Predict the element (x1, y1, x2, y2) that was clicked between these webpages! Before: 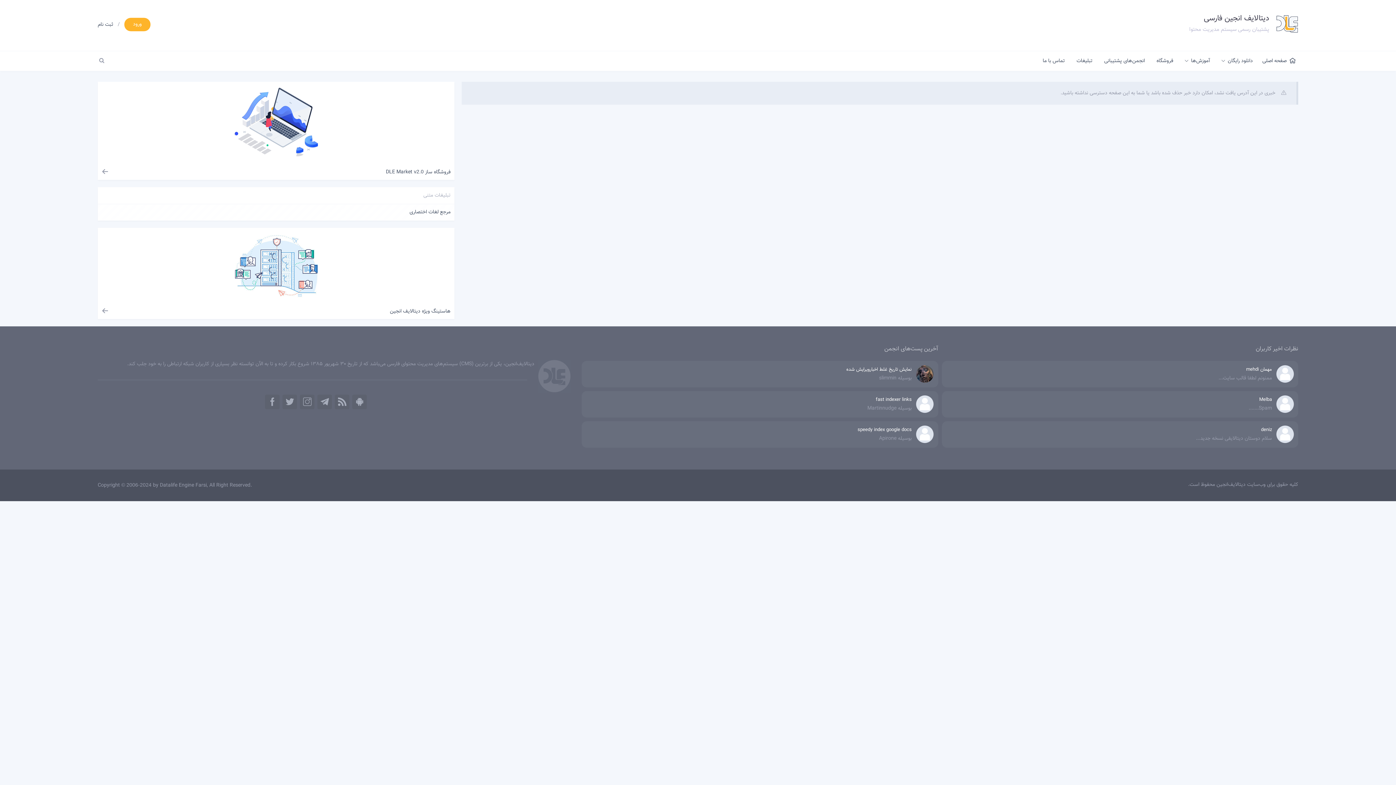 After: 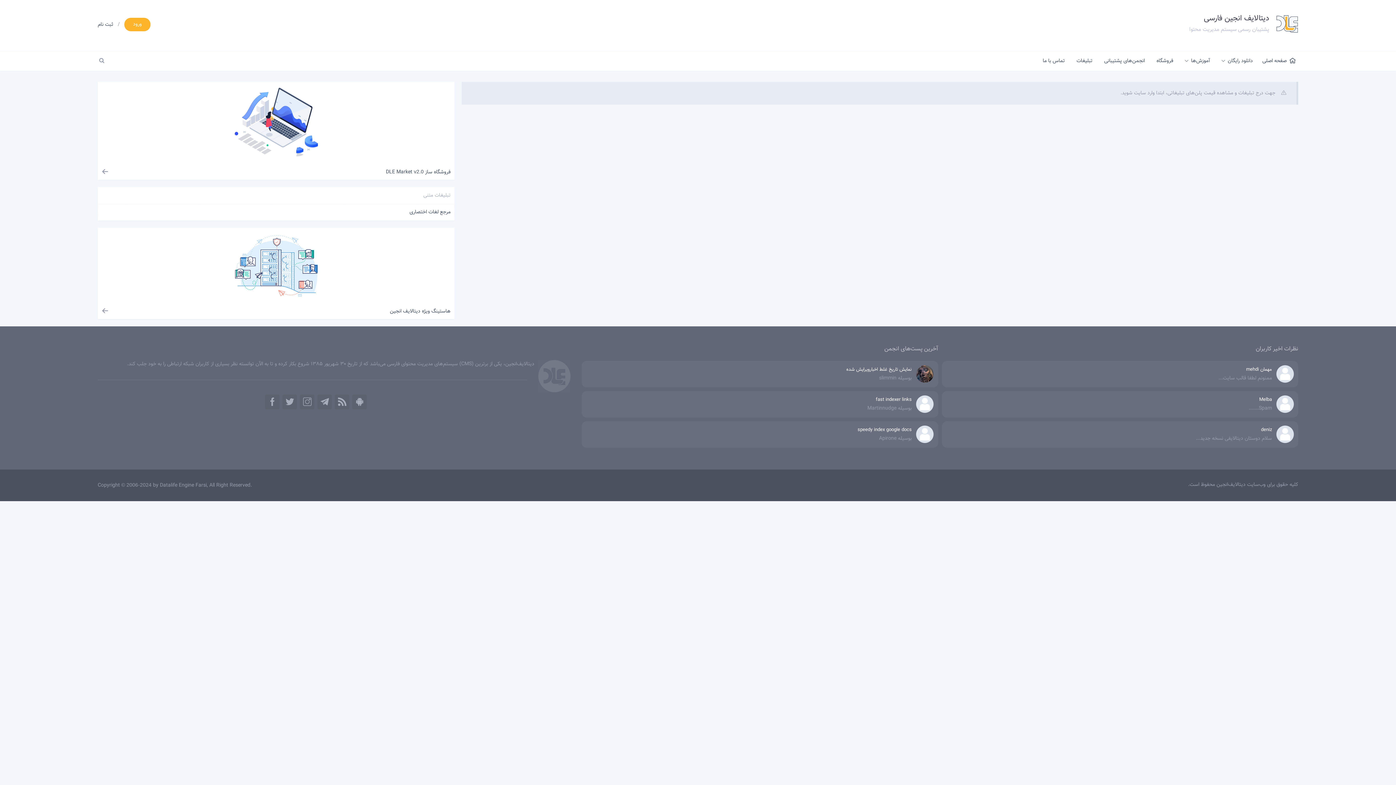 Action: label: تبلیغات bbox: (1071, 51, 1097, 70)